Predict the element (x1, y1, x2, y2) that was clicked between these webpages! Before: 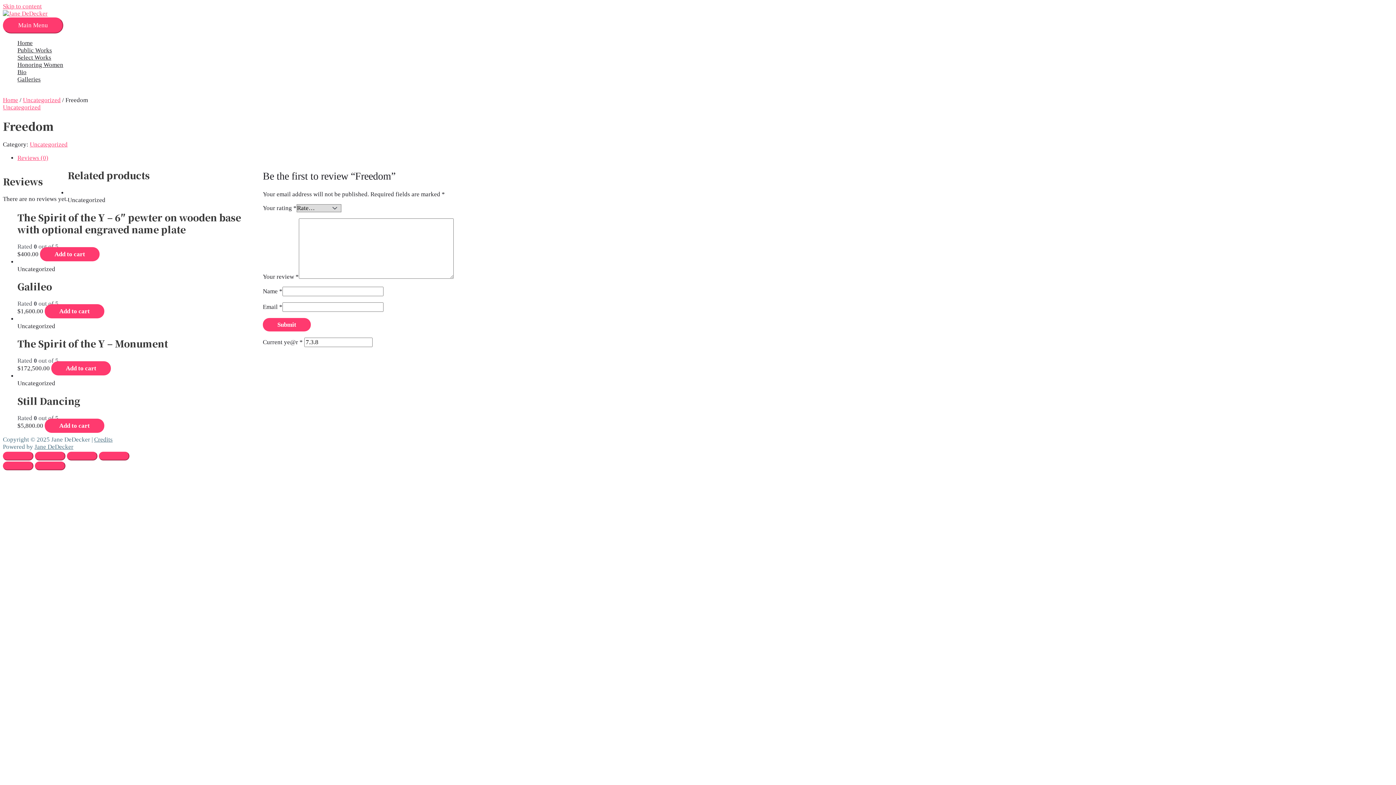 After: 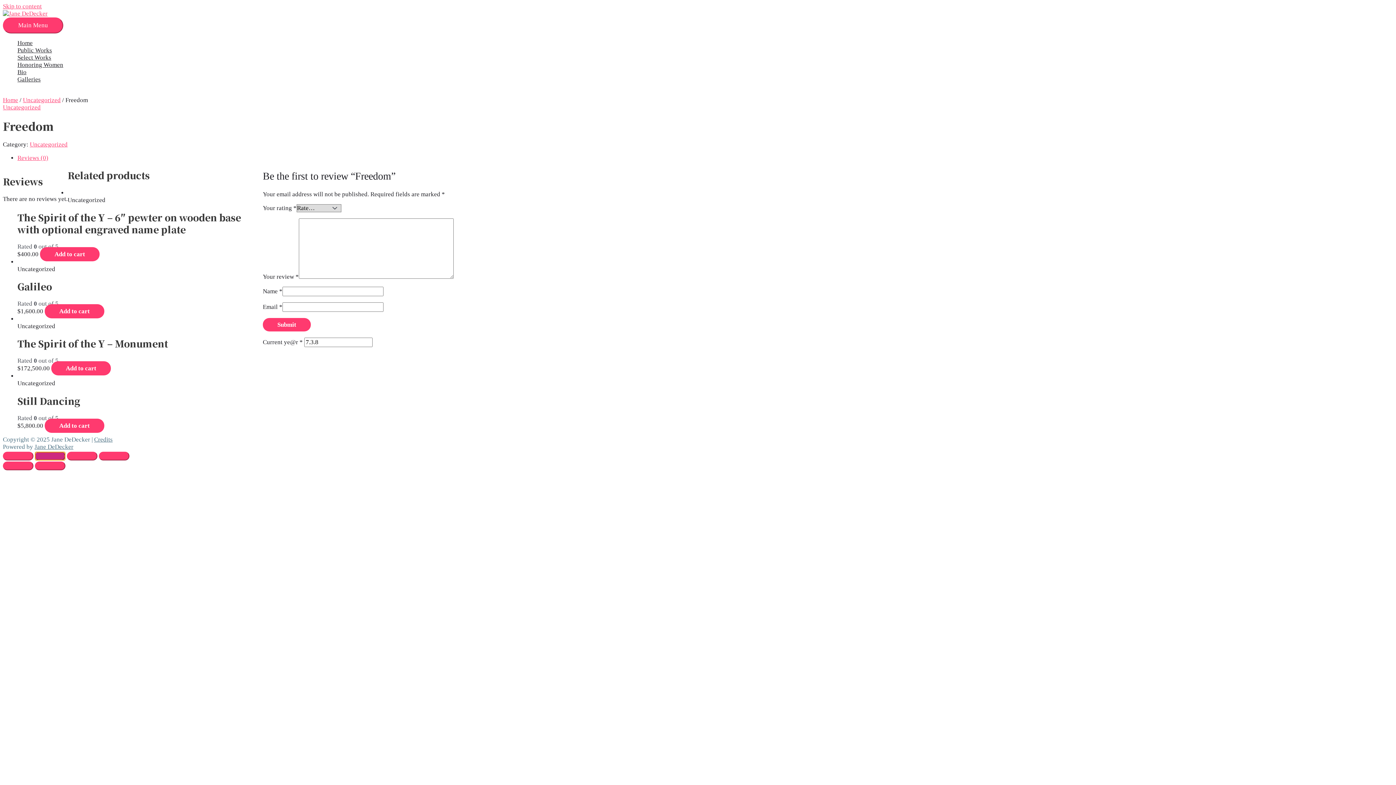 Action: label: Toggle fullscreen bbox: (34, 451, 65, 460)